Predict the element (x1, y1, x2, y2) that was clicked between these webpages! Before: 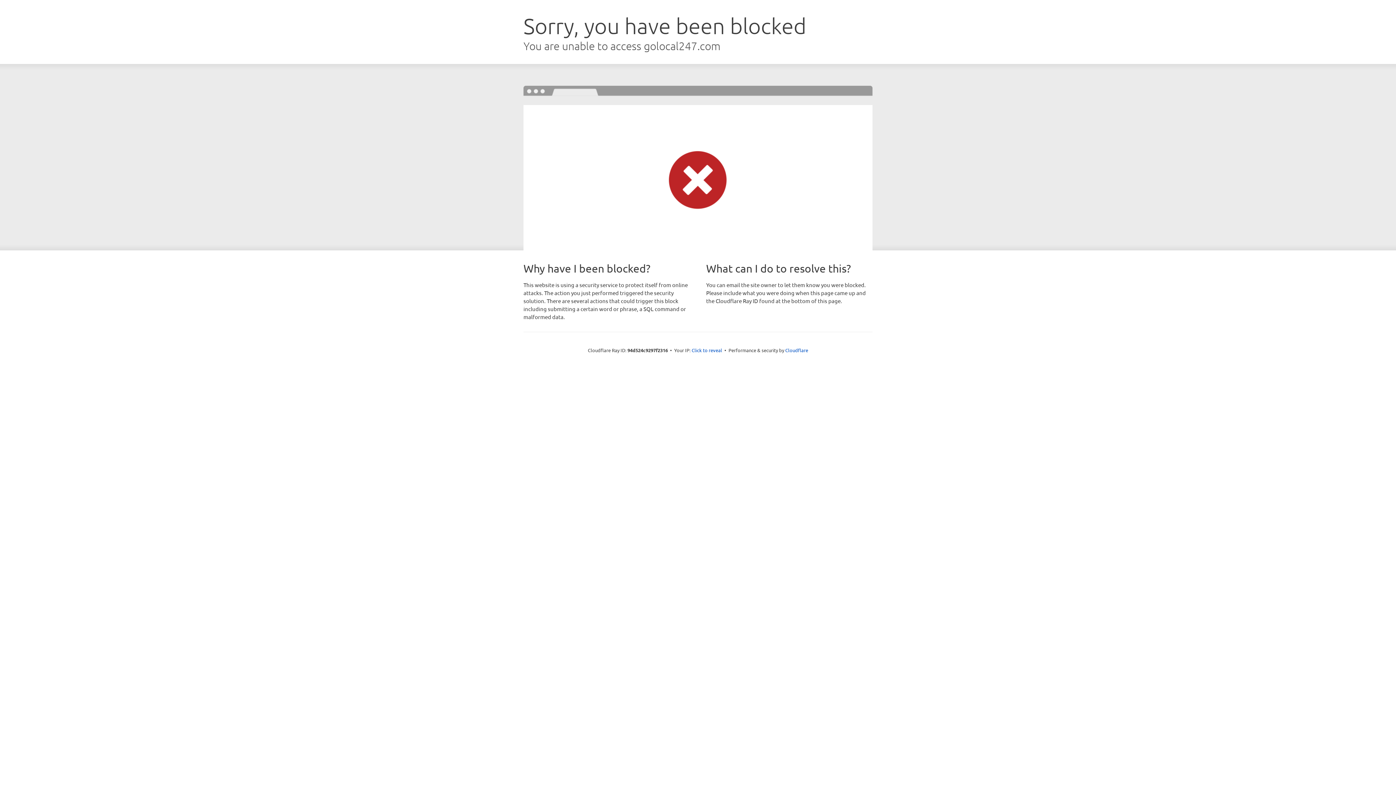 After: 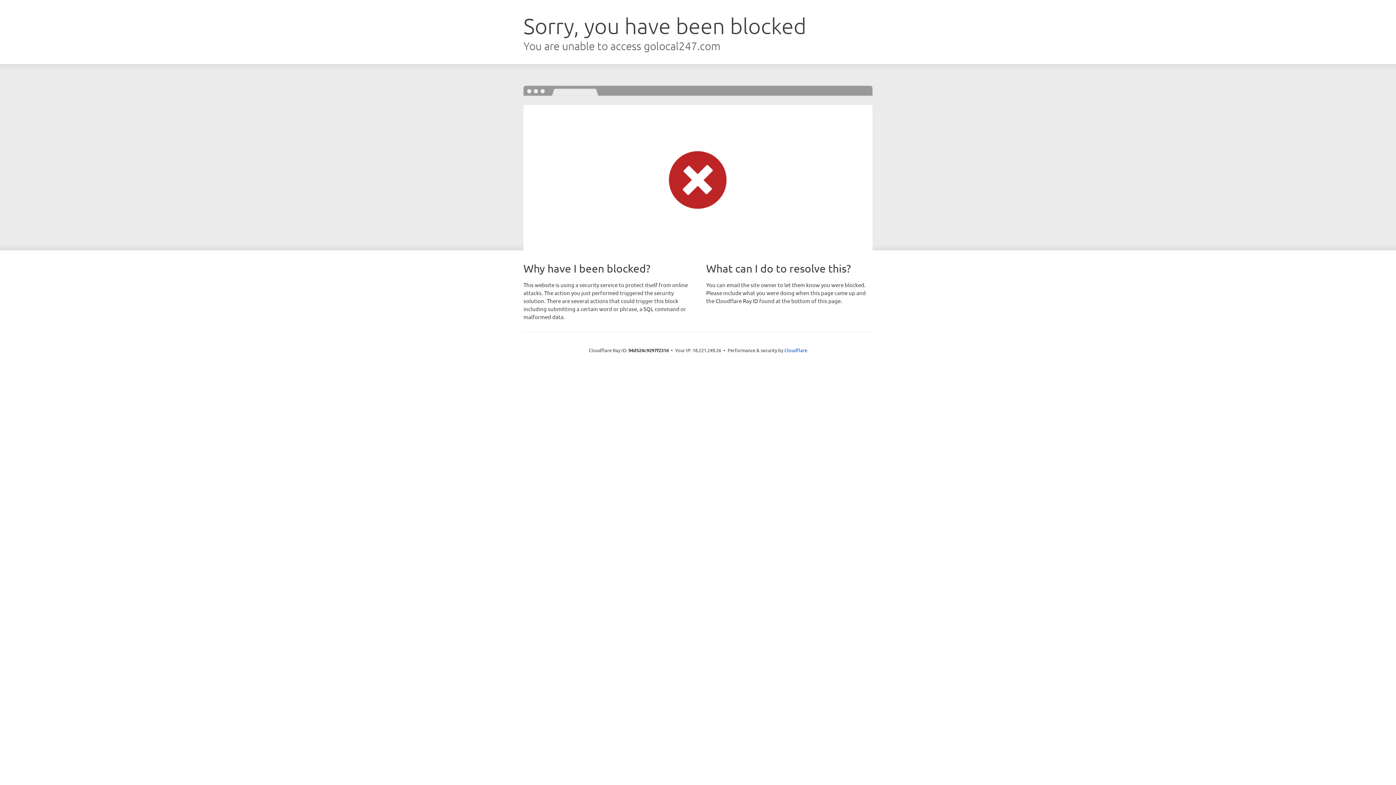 Action: bbox: (691, 346, 722, 353) label: Click to reveal